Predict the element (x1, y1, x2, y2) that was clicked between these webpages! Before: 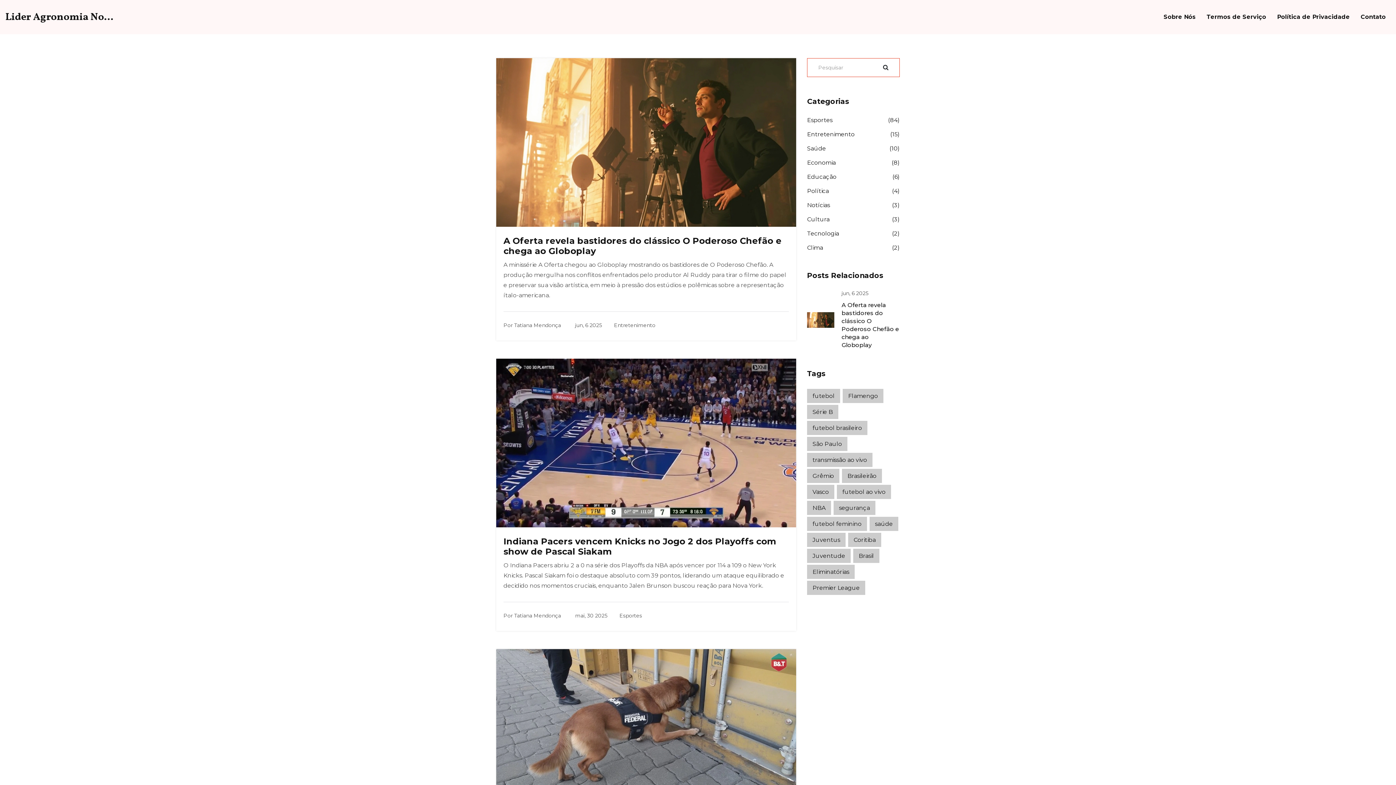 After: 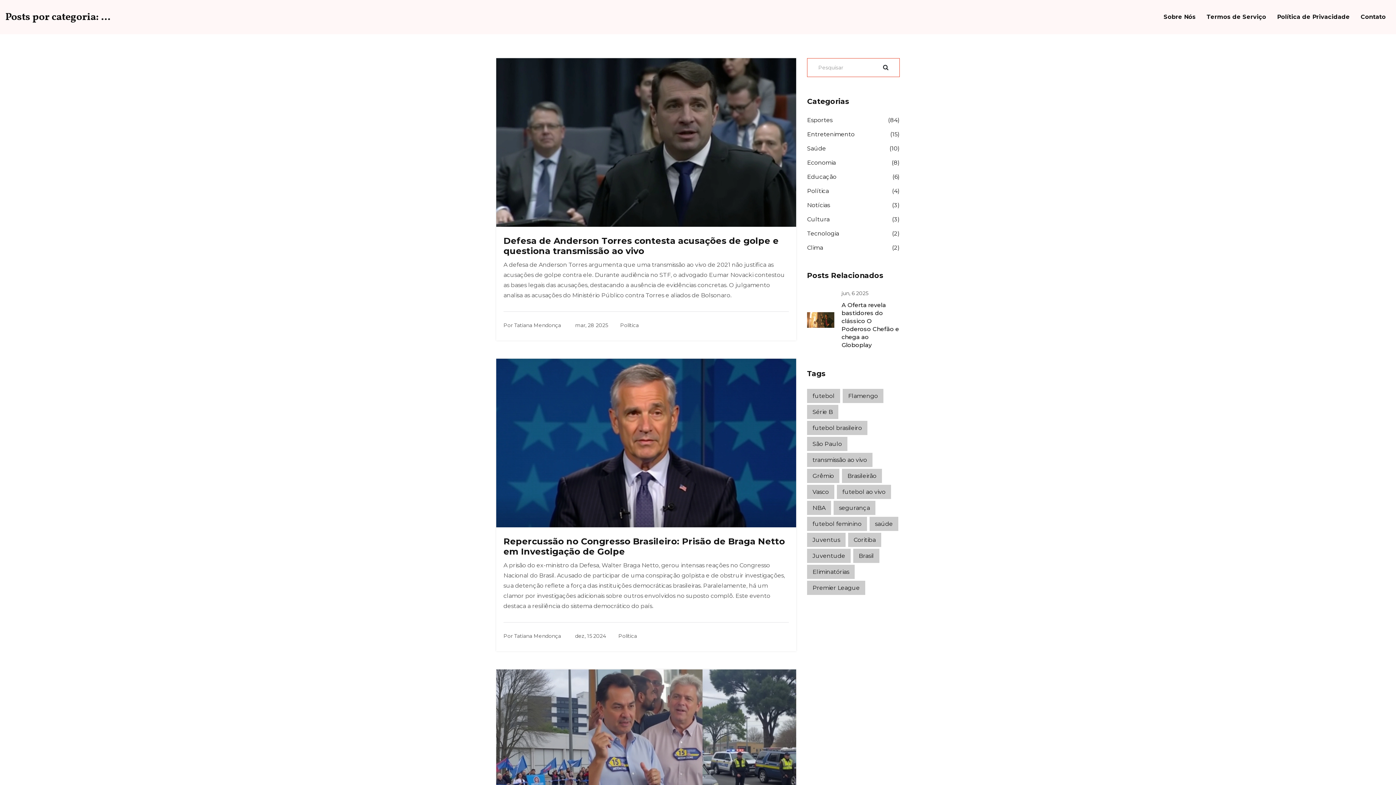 Action: bbox: (807, 187, 900, 194) label: Política
(4)